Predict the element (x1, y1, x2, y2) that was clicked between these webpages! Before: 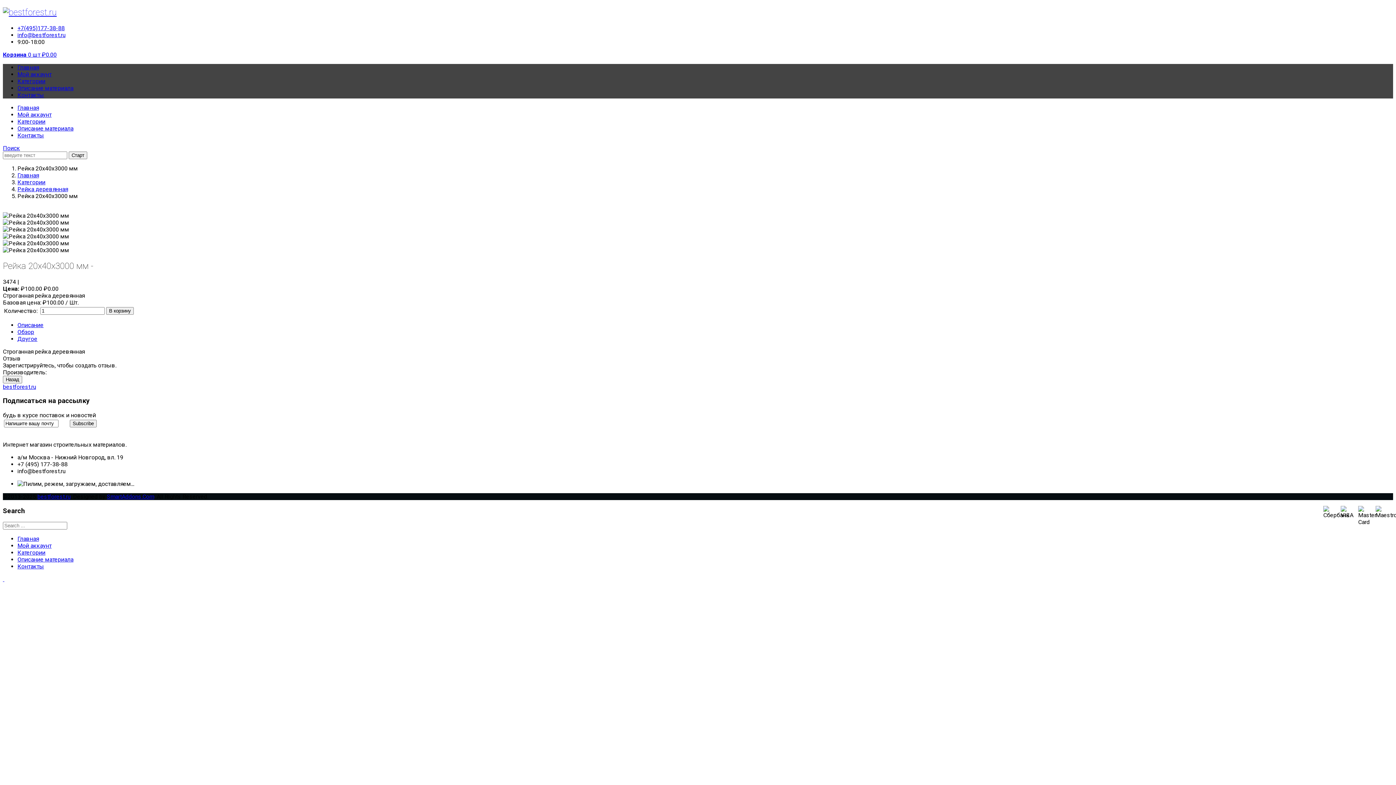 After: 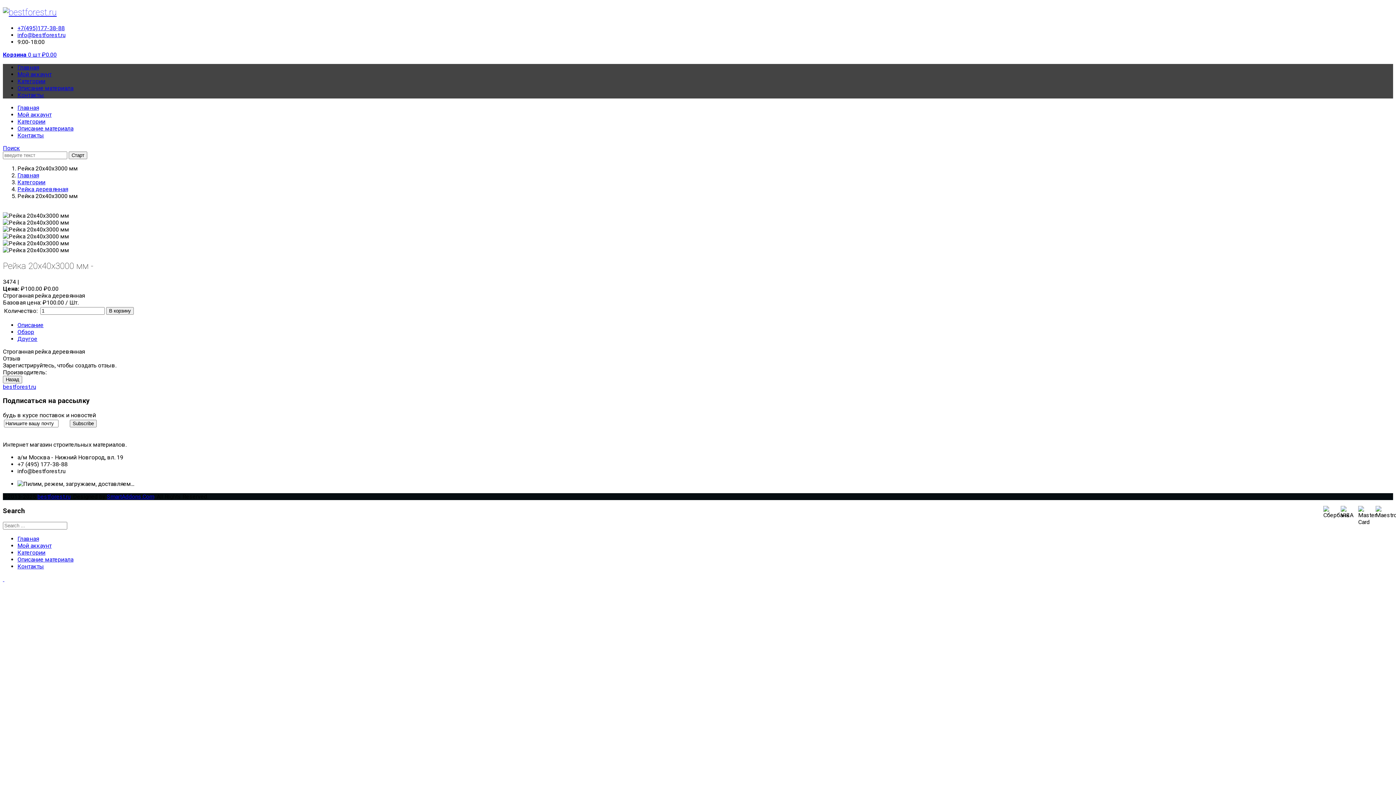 Action: bbox: (17, 31, 65, 38) label: info@bestforest.ru